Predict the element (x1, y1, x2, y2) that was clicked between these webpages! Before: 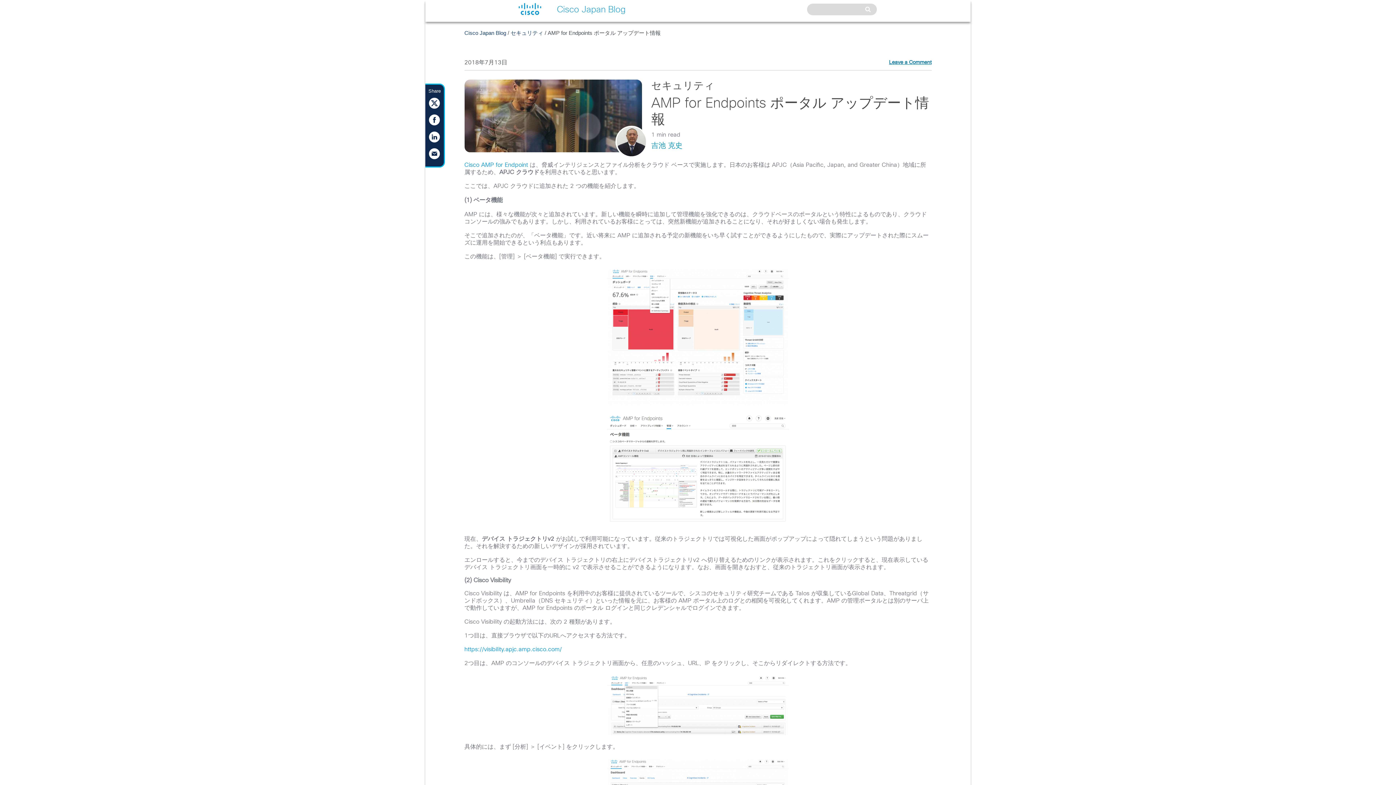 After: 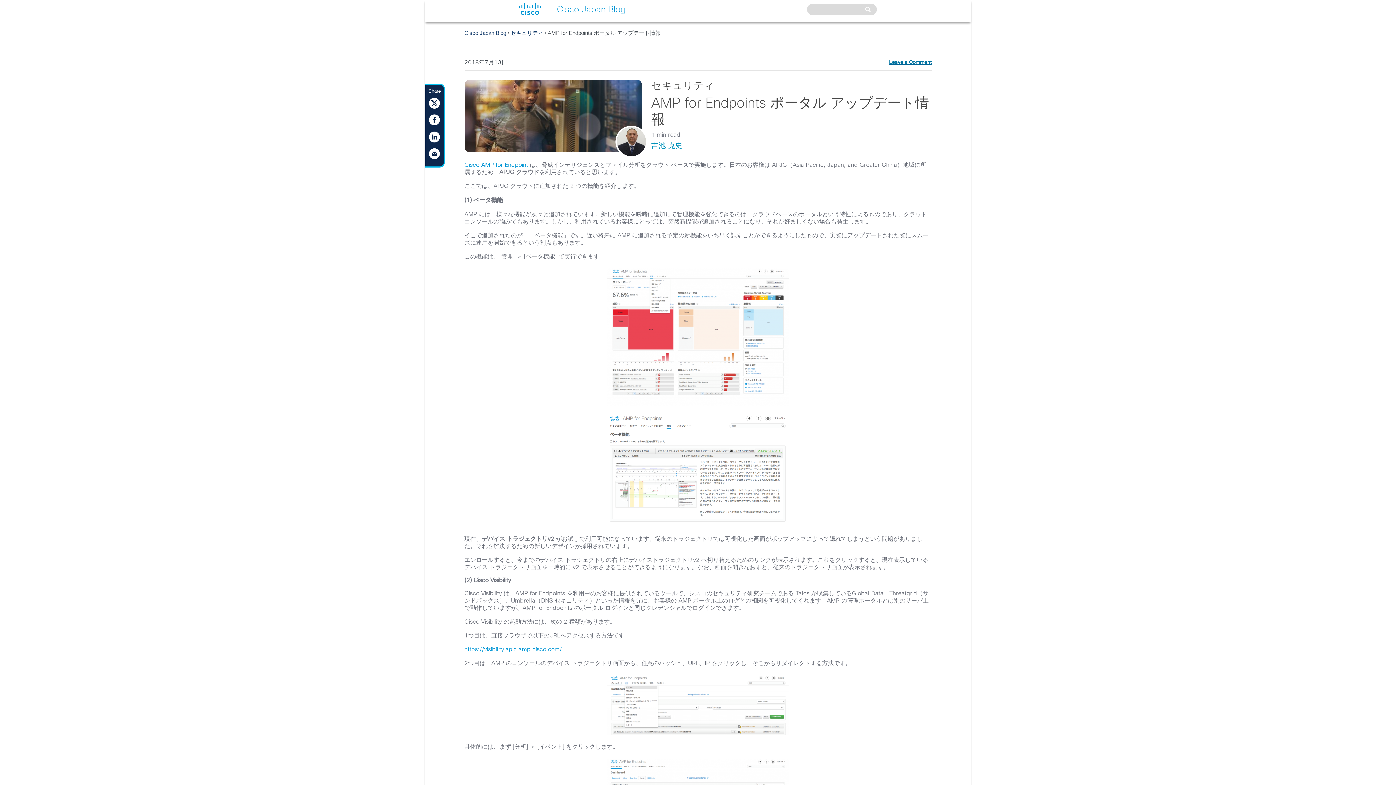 Action: label: https://visibility.apjc.amp.cisco.com/ bbox: (464, 646, 562, 652)